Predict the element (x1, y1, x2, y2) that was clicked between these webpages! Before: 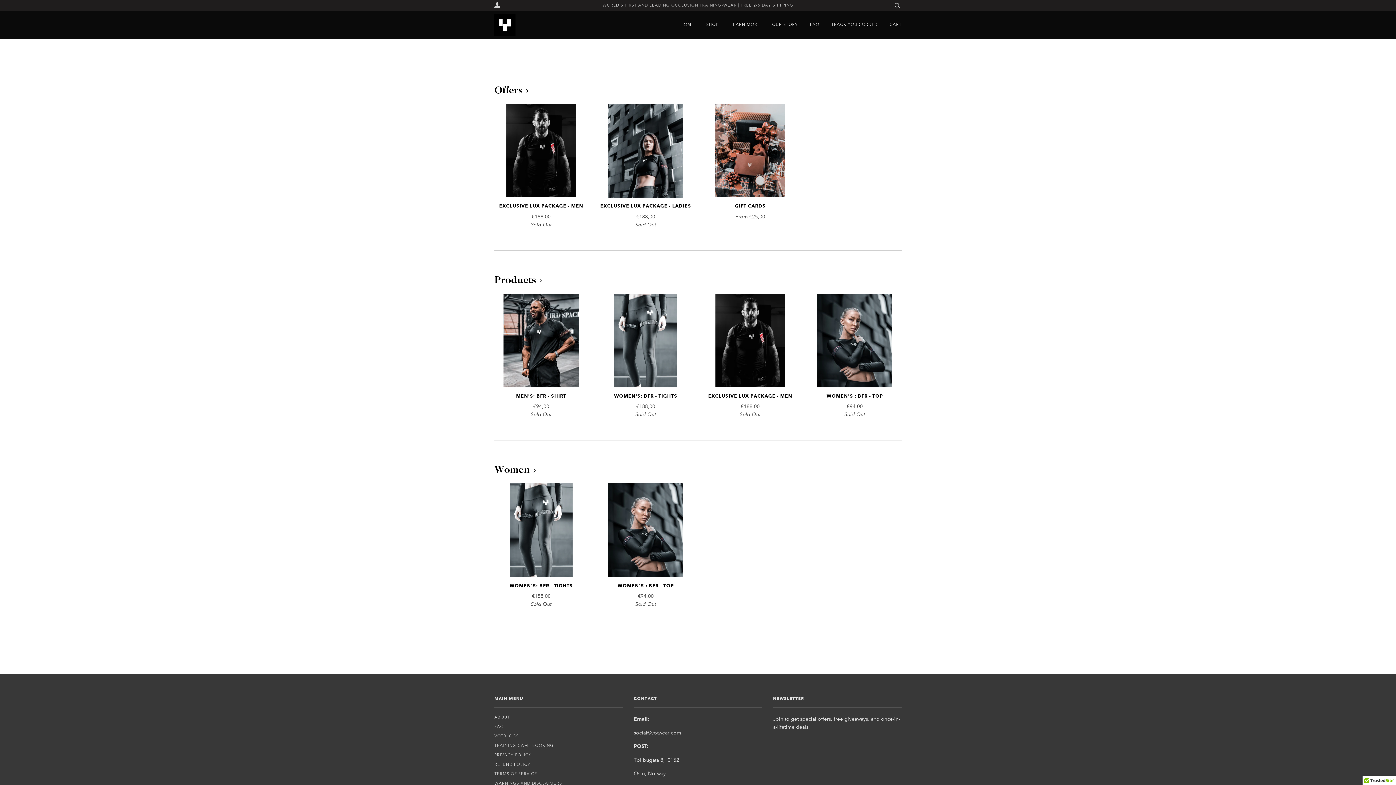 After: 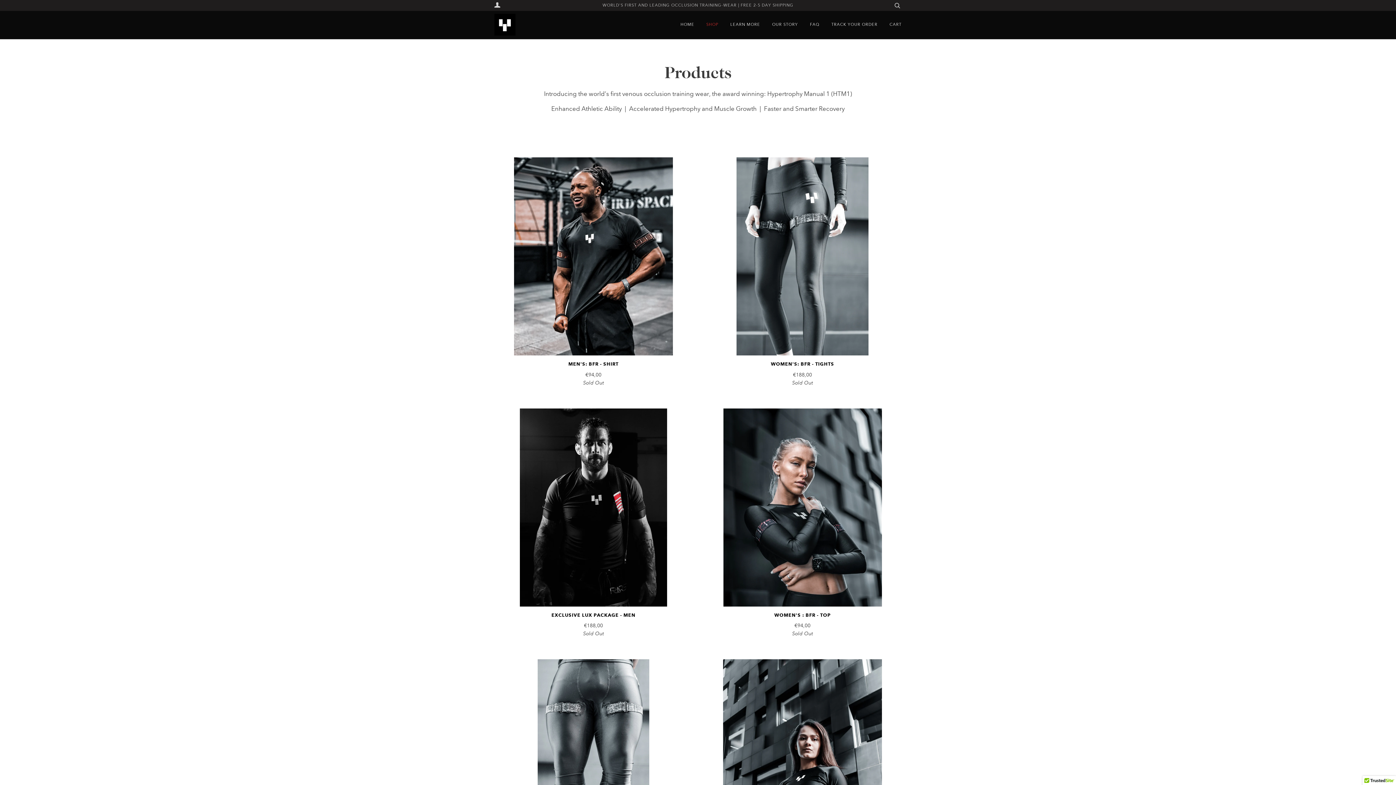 Action: bbox: (602, 2, 793, 8) label: WORLD'S FIRST AND LEADING OCCLUSION TRAINING-WEAR | FREE 2-5 DAY SHIPPING